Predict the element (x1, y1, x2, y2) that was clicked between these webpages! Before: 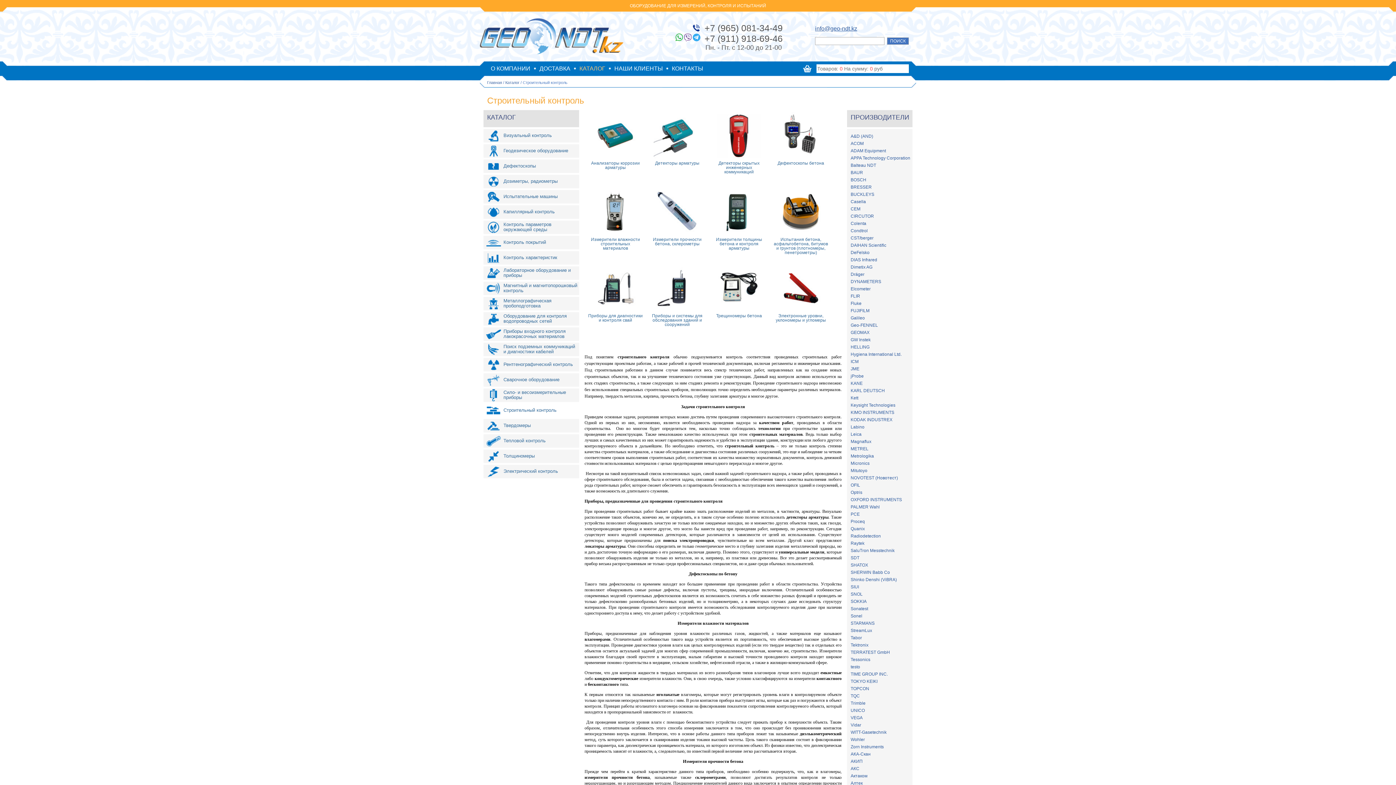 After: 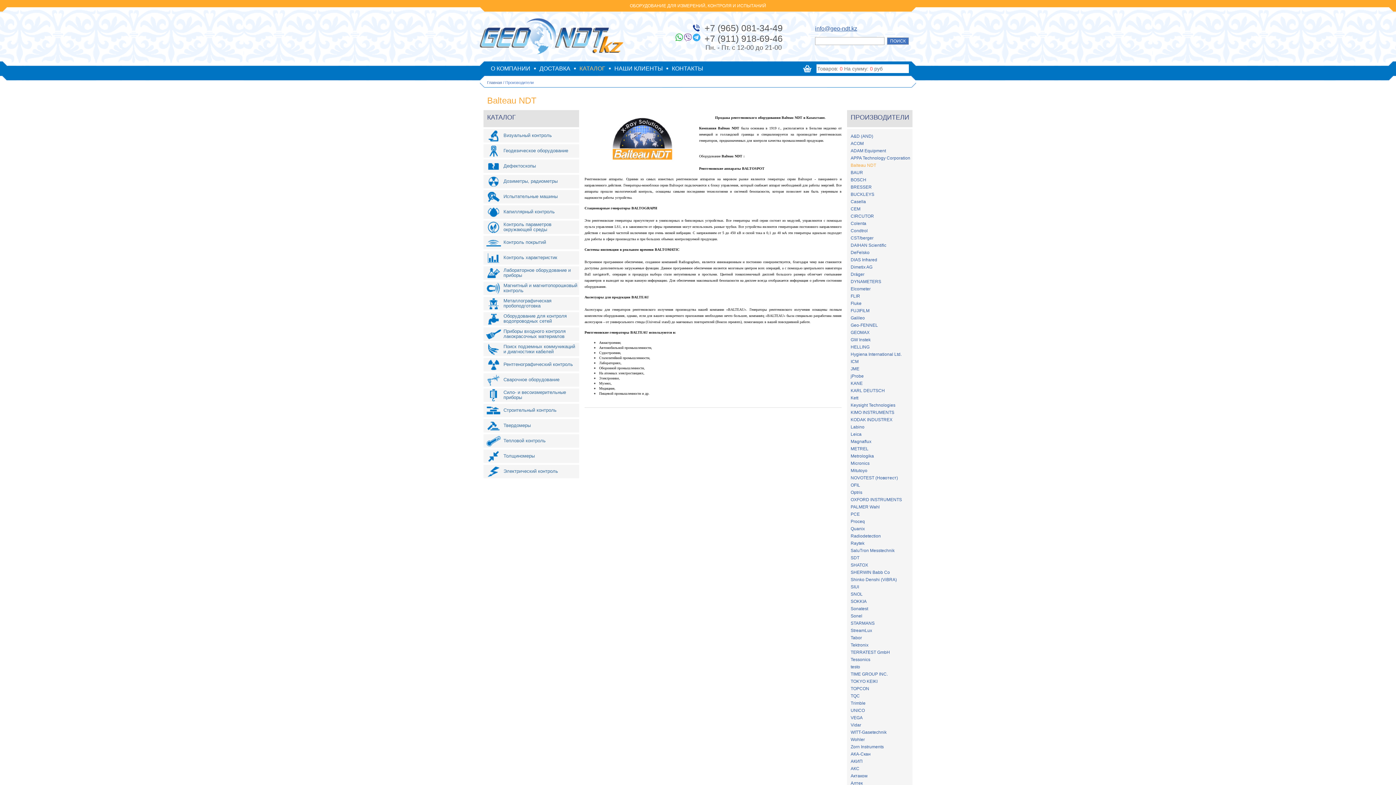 Action: bbox: (850, 162, 876, 168) label: Balteau NDT